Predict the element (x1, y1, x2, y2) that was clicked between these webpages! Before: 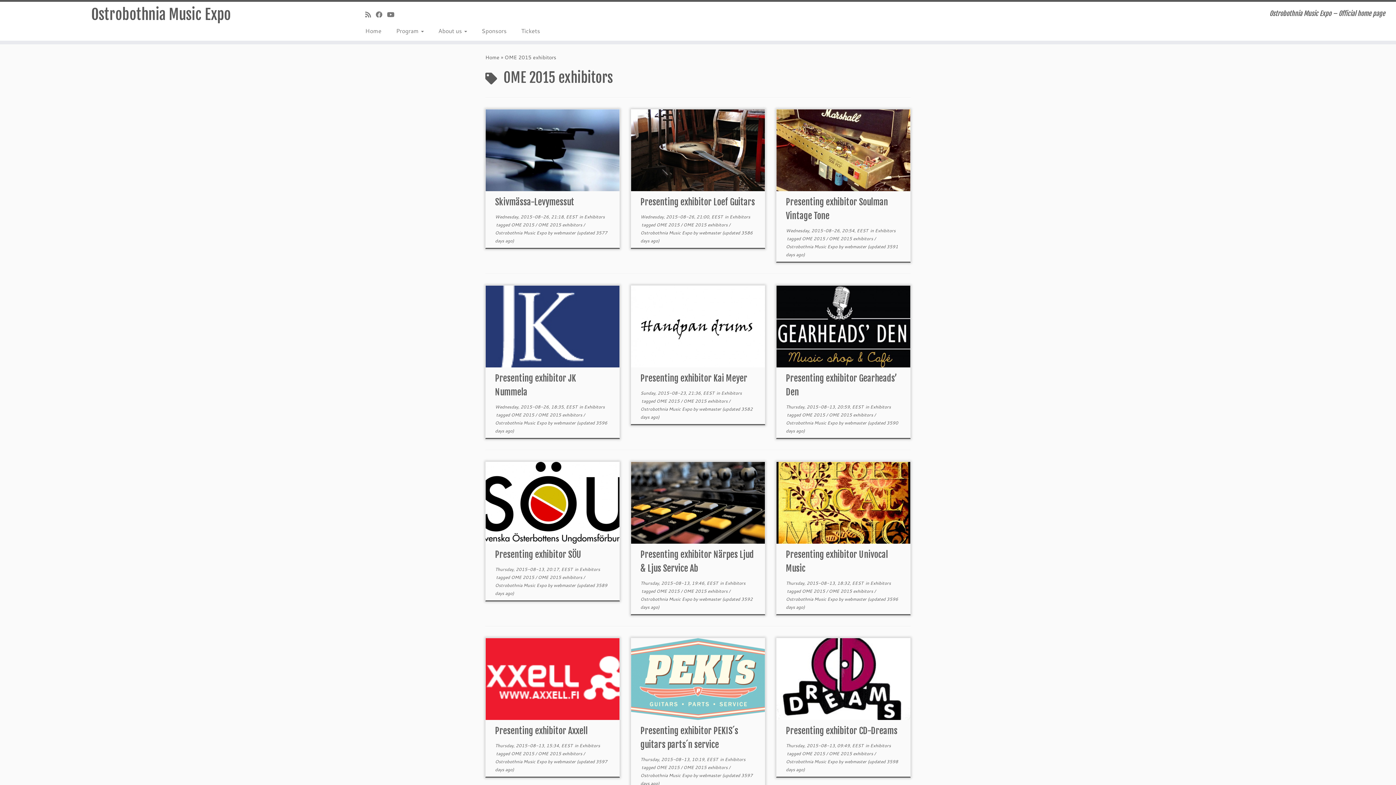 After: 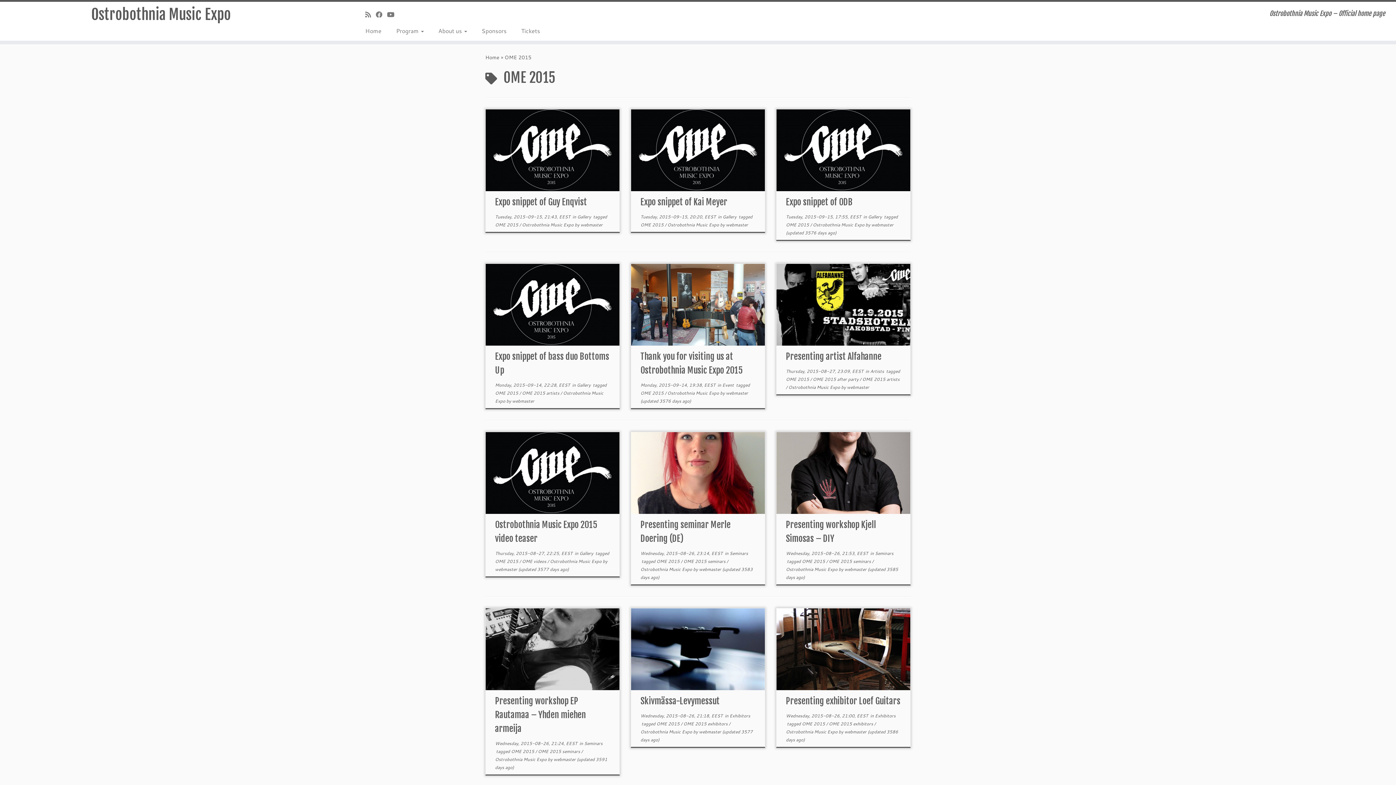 Action: label: OME 2015  bbox: (802, 588, 826, 594)